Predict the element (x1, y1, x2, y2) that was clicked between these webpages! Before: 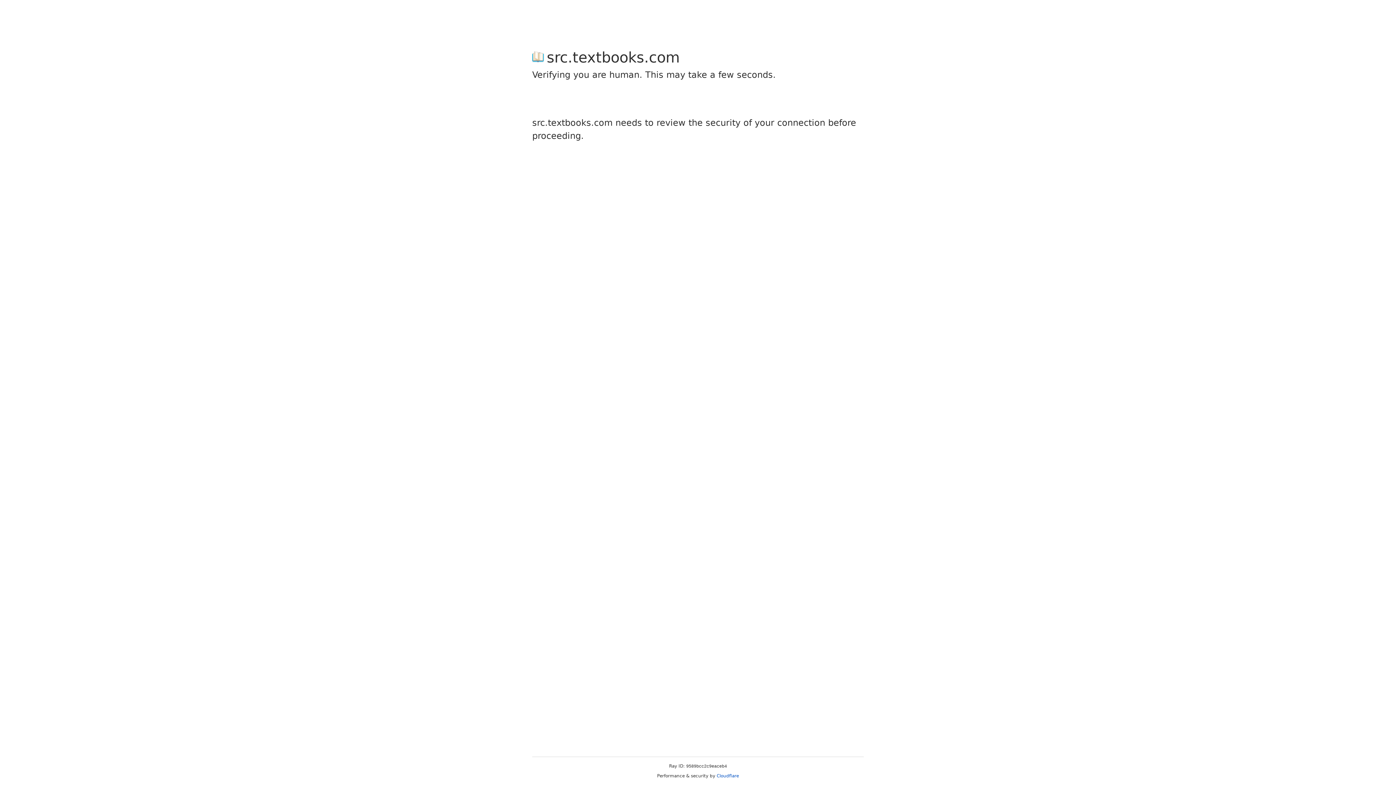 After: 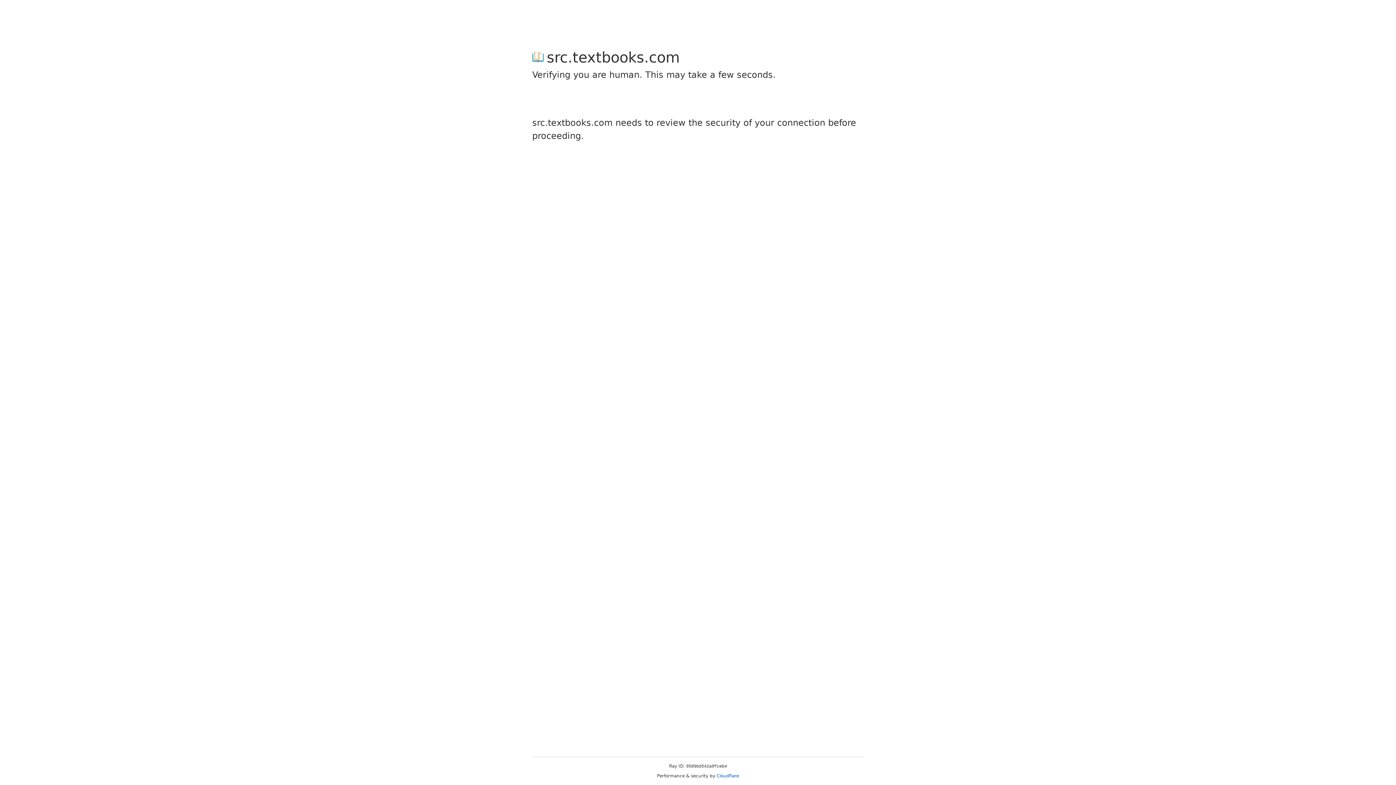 Action: label: Cloudflare bbox: (716, 773, 739, 778)